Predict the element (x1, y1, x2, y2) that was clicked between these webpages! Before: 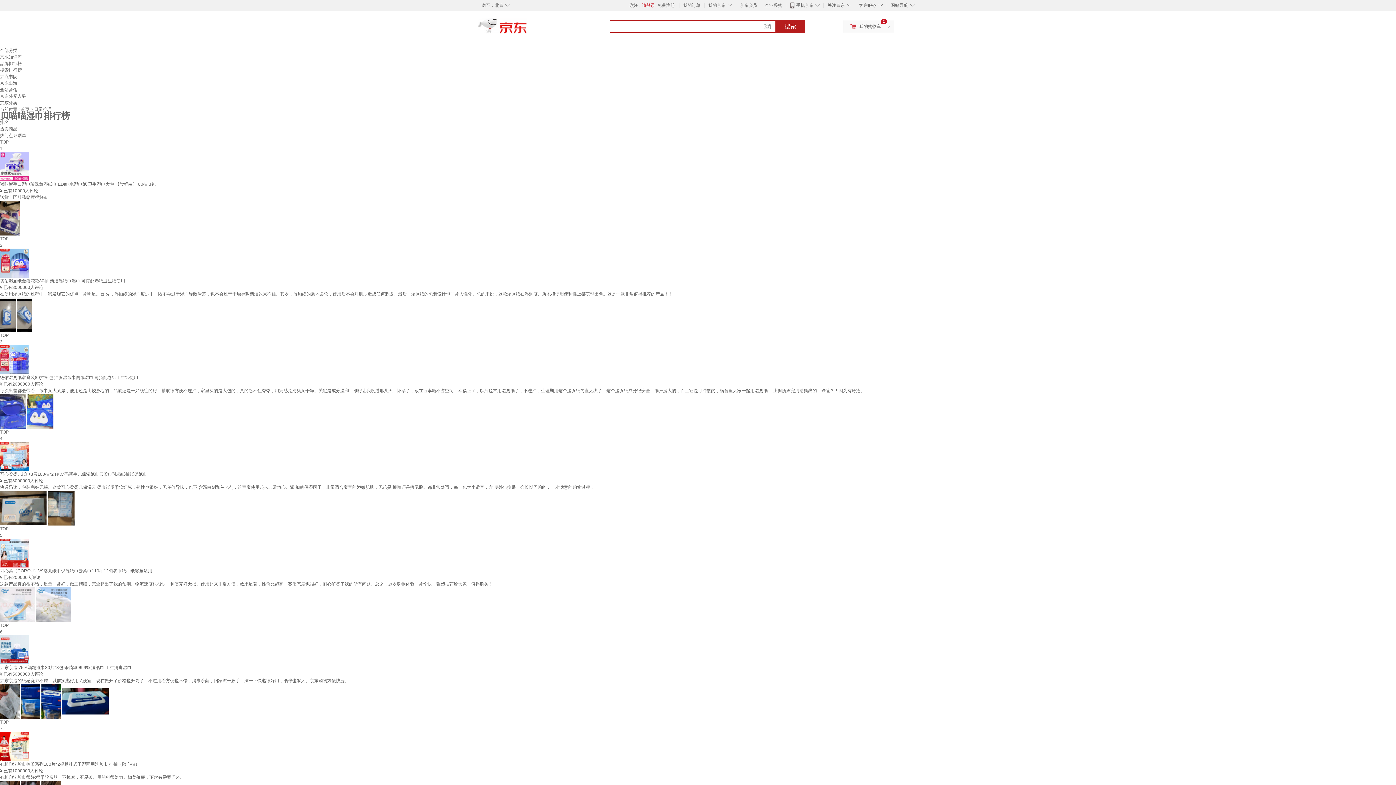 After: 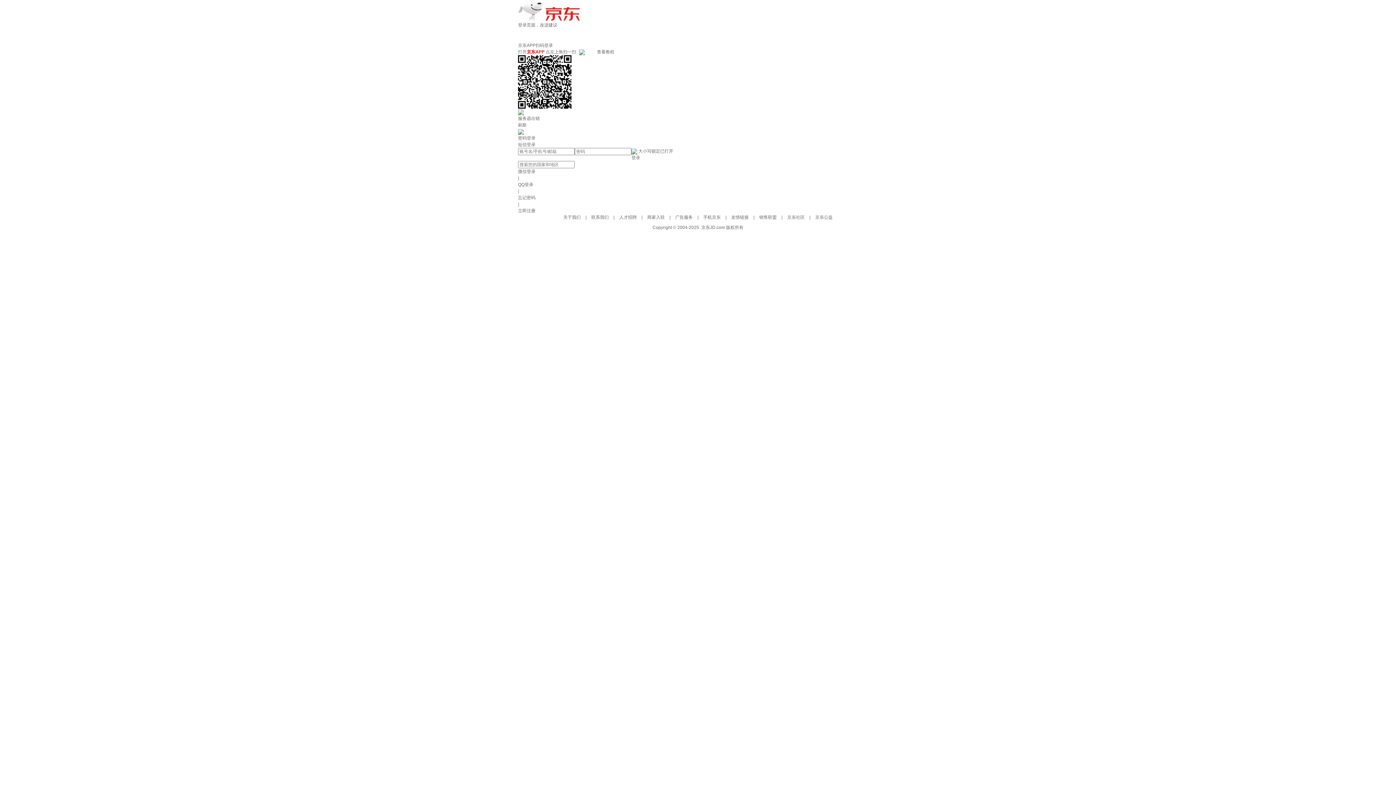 Action: bbox: (629, 2, 655, 8) label: 你好，请登录